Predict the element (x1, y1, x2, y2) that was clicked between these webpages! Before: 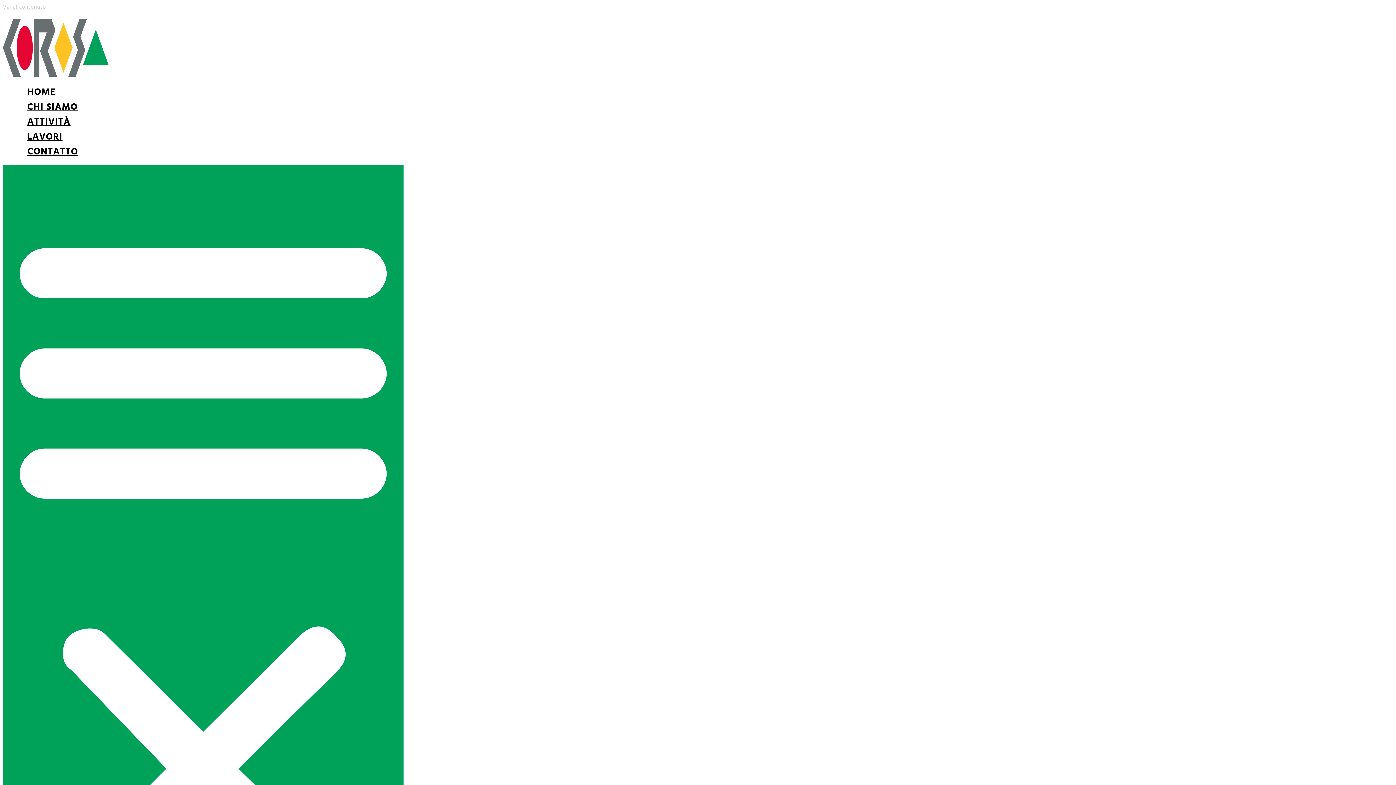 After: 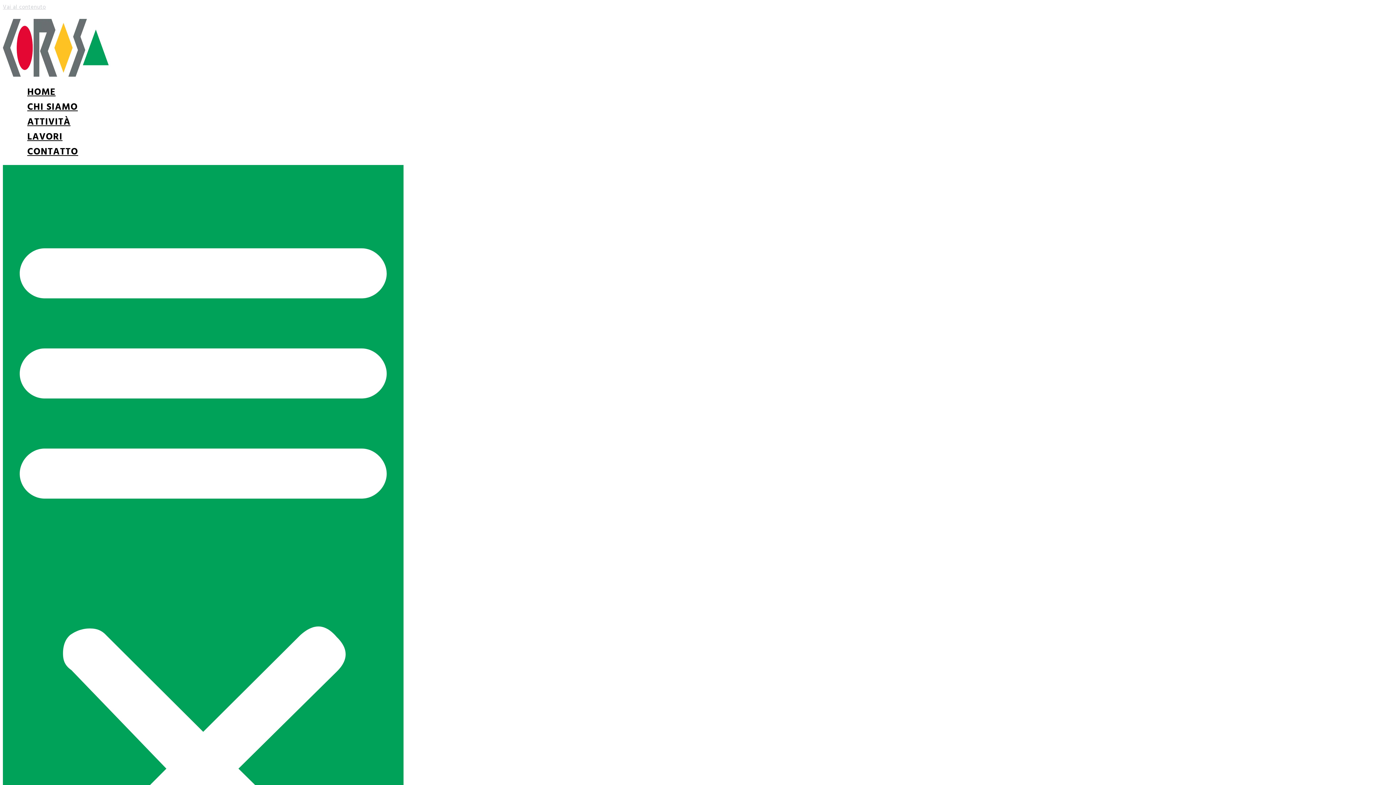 Action: label: ATTIVITÀ bbox: (17, 114, 80, 129)